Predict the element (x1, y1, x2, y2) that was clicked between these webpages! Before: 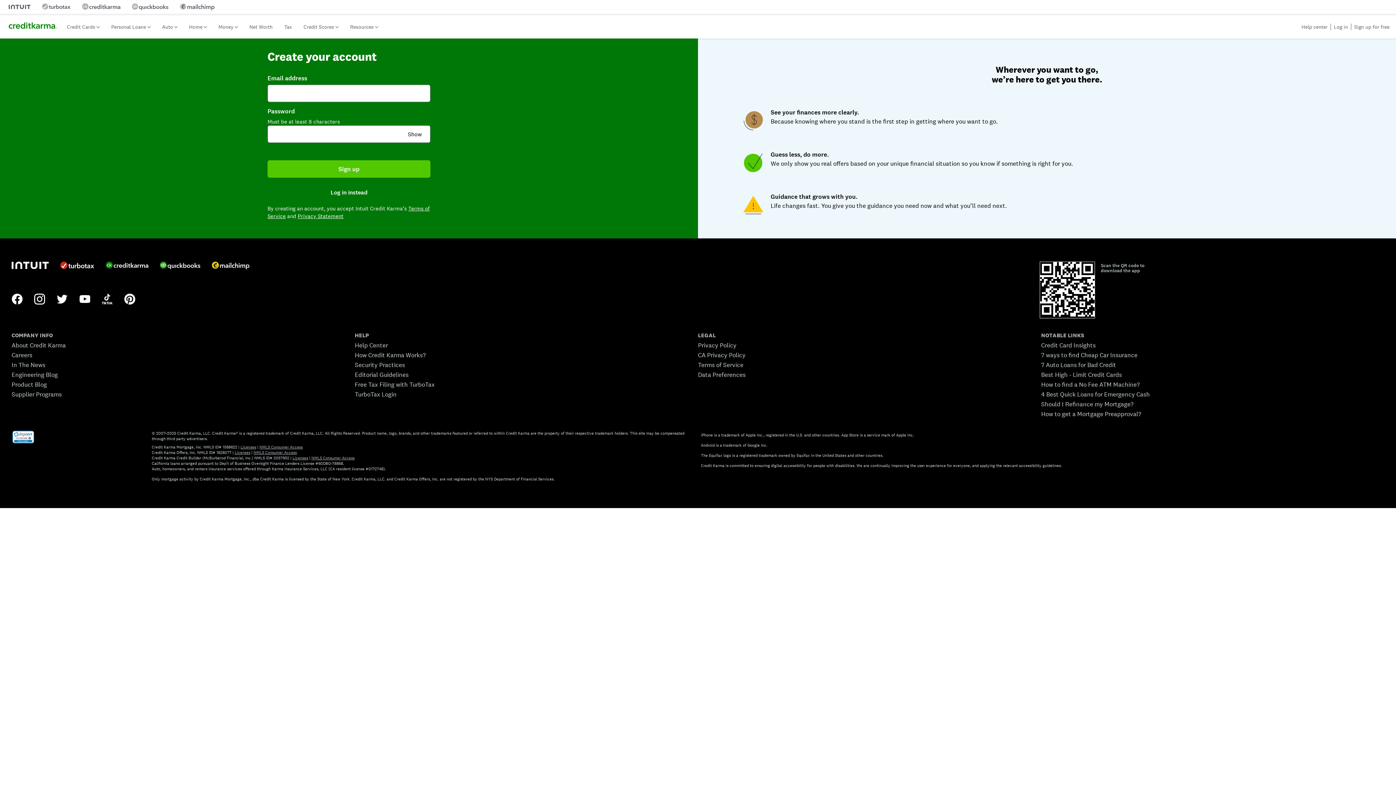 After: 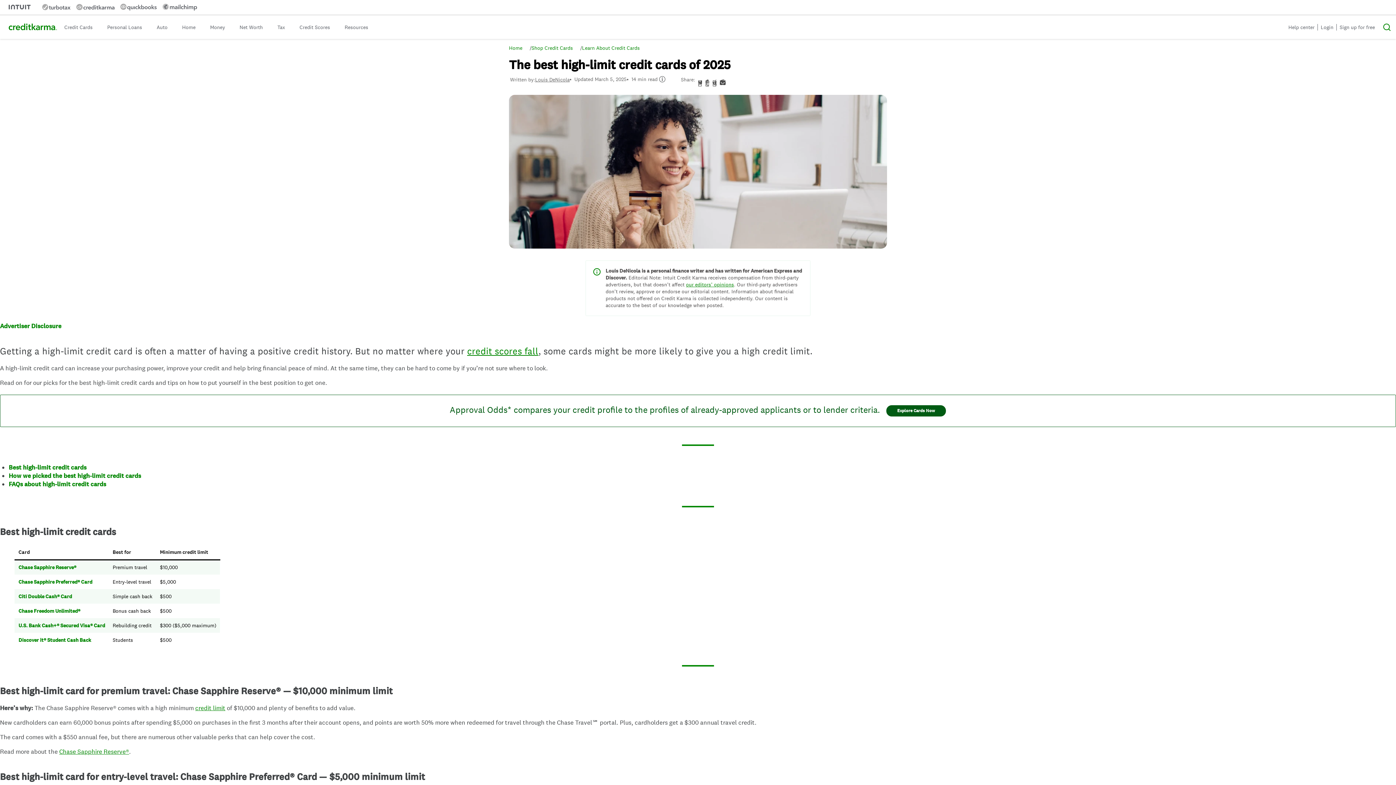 Action: bbox: (1041, 370, 1122, 378) label: Best High - Limit Credit Cards